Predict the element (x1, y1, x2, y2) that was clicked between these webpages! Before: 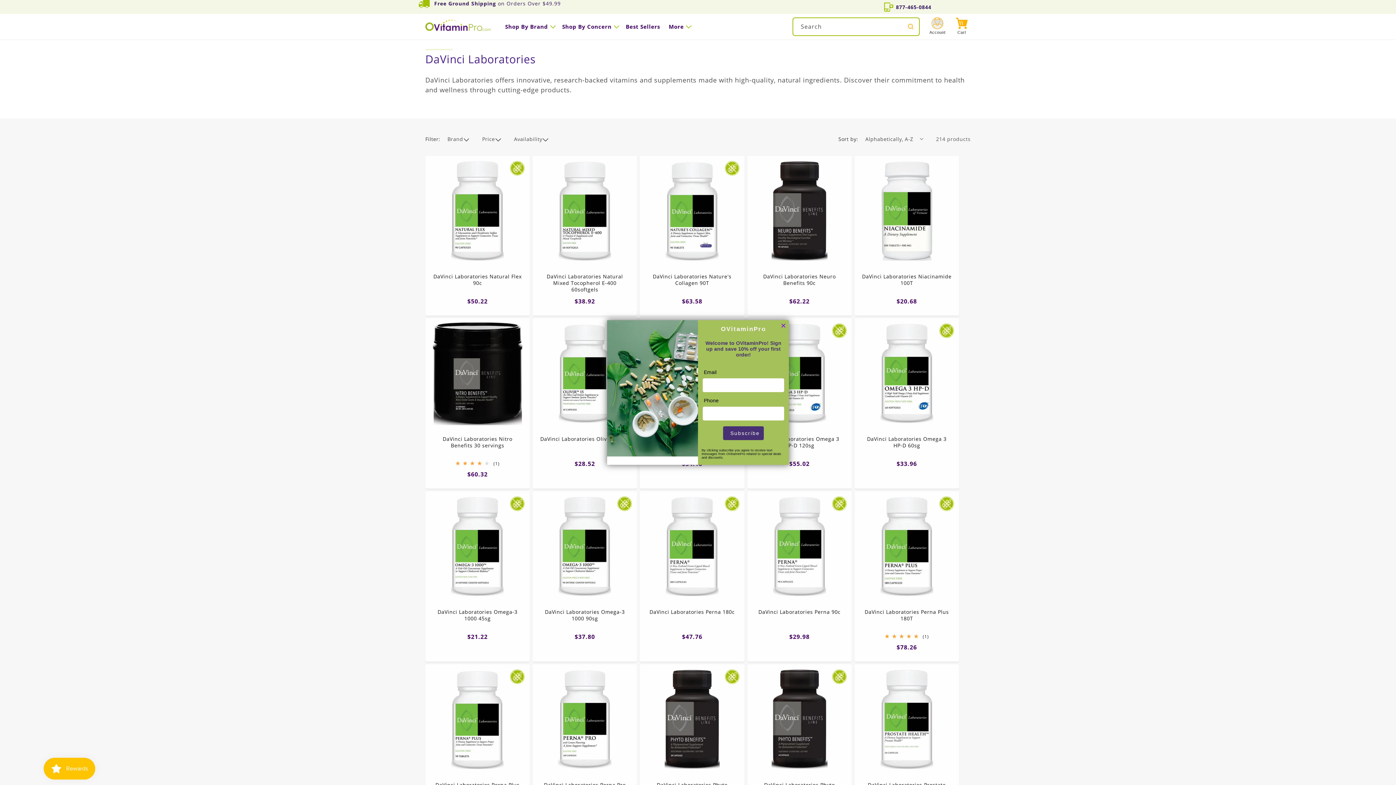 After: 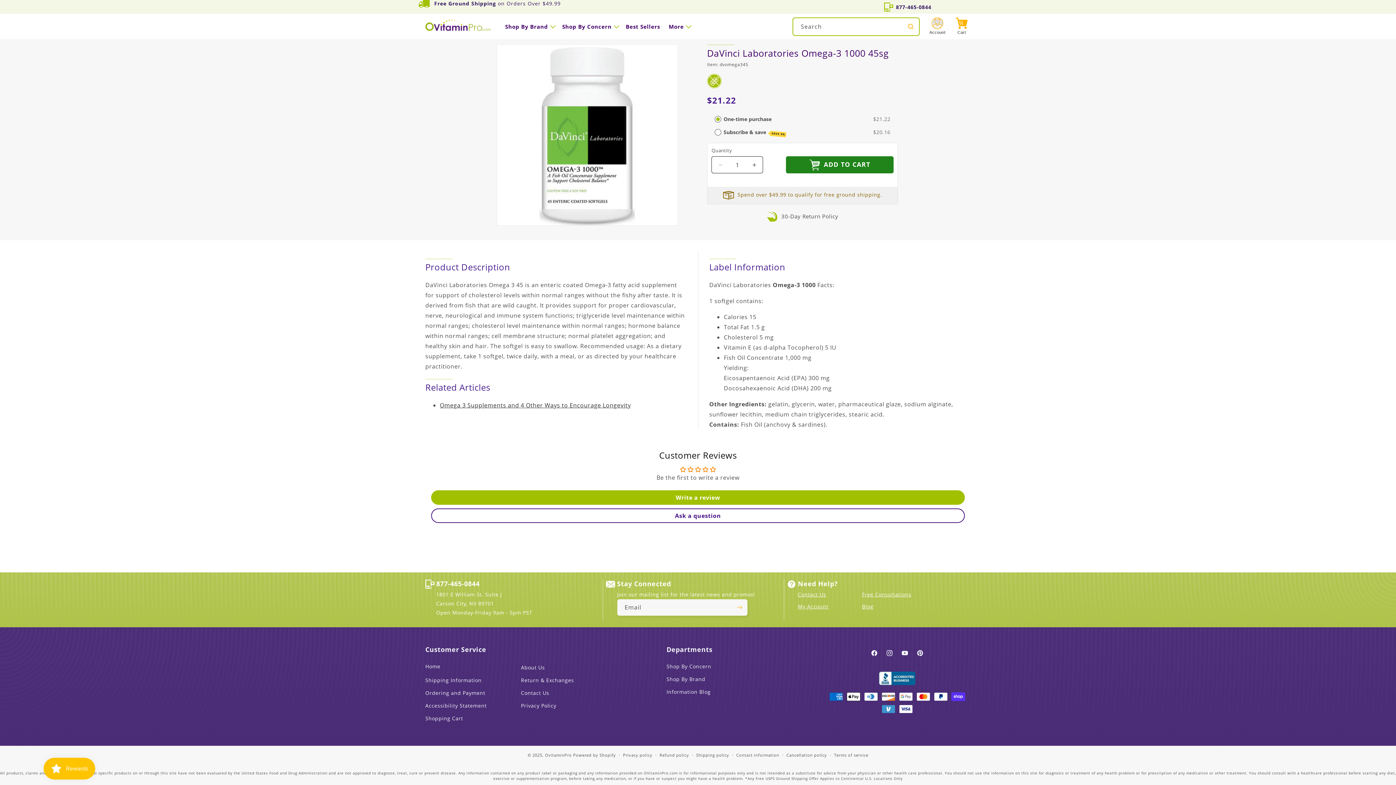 Action: label: DaVinci Laboratories Omega-3 1000 45sg bbox: (432, 609, 522, 630)